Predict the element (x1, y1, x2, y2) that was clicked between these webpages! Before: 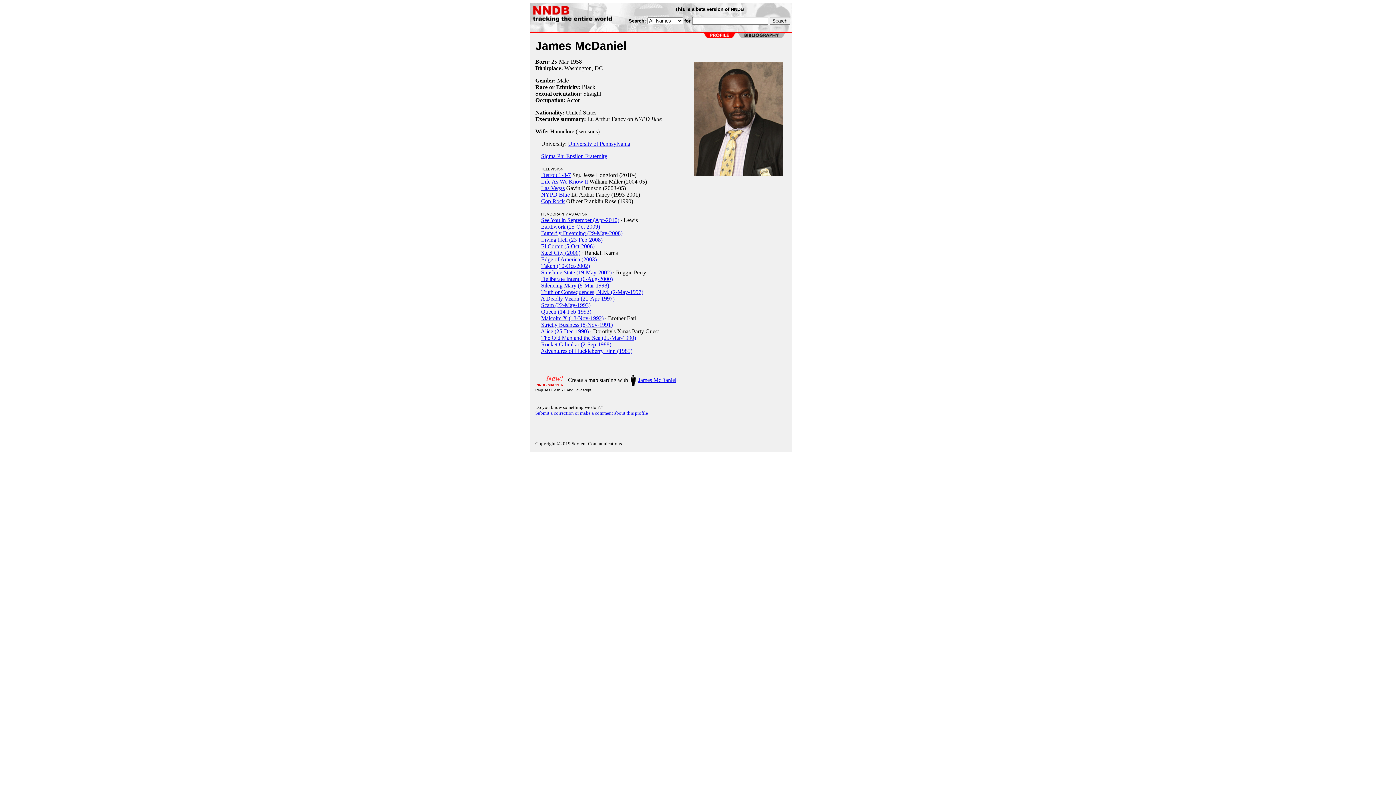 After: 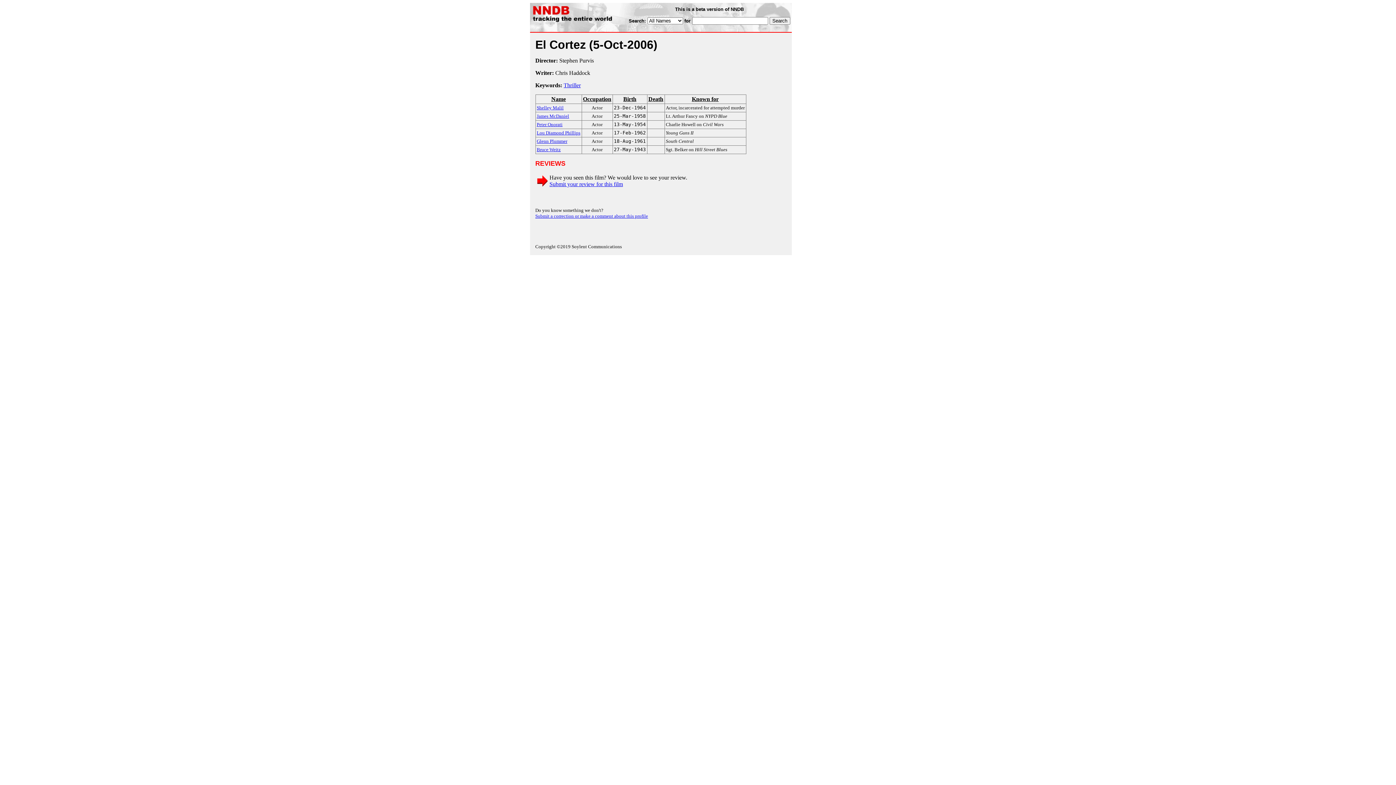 Action: bbox: (541, 243, 594, 249) label: El Cortez (5-Oct-2006)